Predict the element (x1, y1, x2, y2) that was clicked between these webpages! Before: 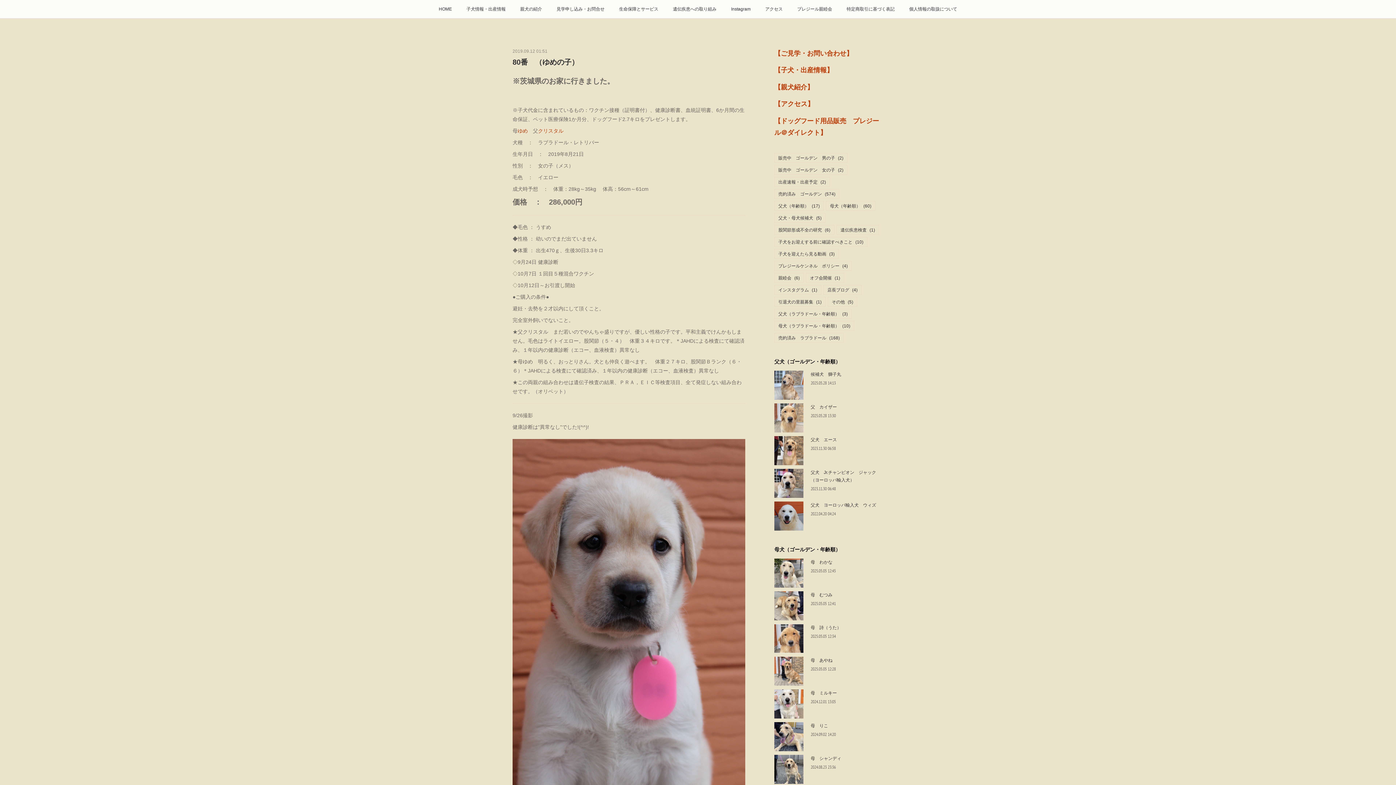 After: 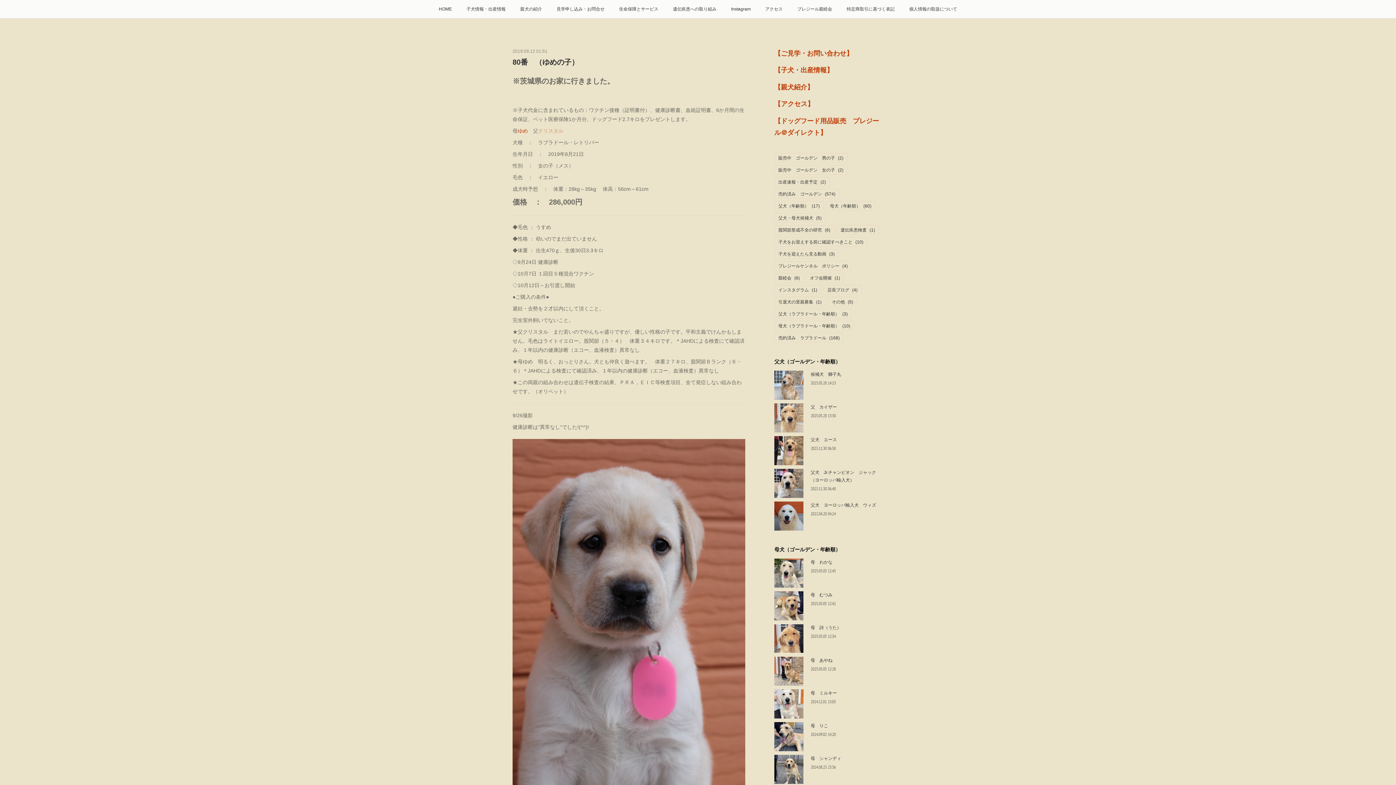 Action: label: クリスタル bbox: (538, 128, 563, 133)